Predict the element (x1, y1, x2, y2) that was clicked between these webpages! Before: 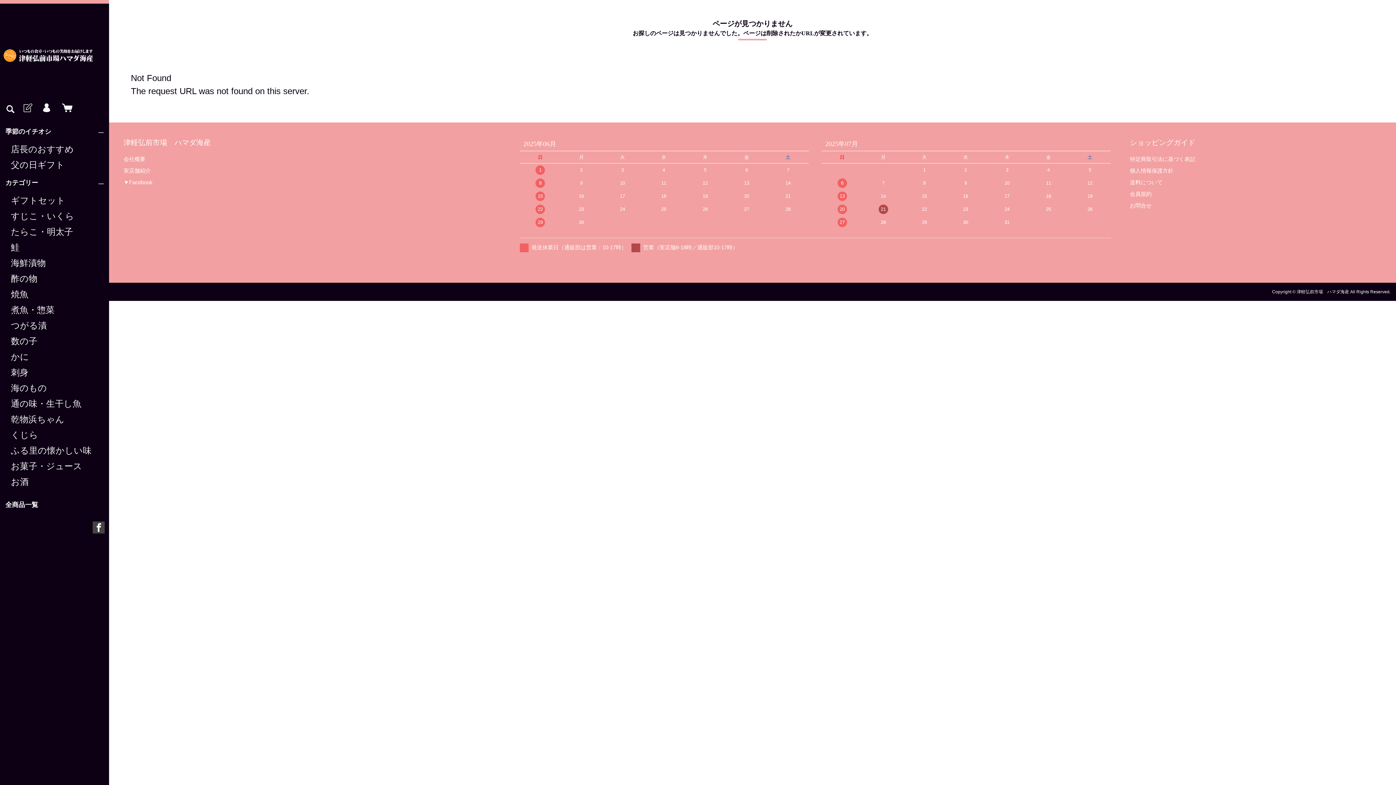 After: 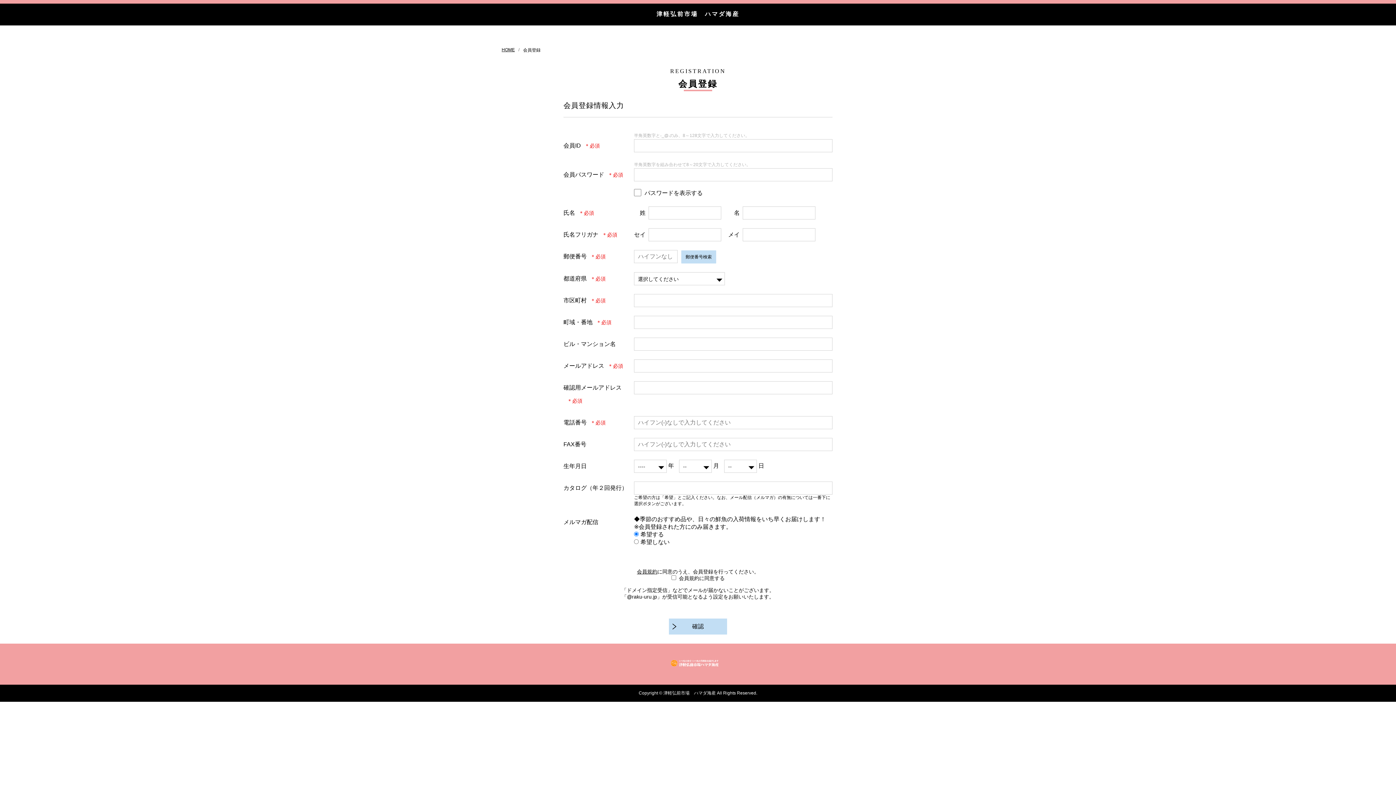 Action: bbox: (18, 98, 36, 118)